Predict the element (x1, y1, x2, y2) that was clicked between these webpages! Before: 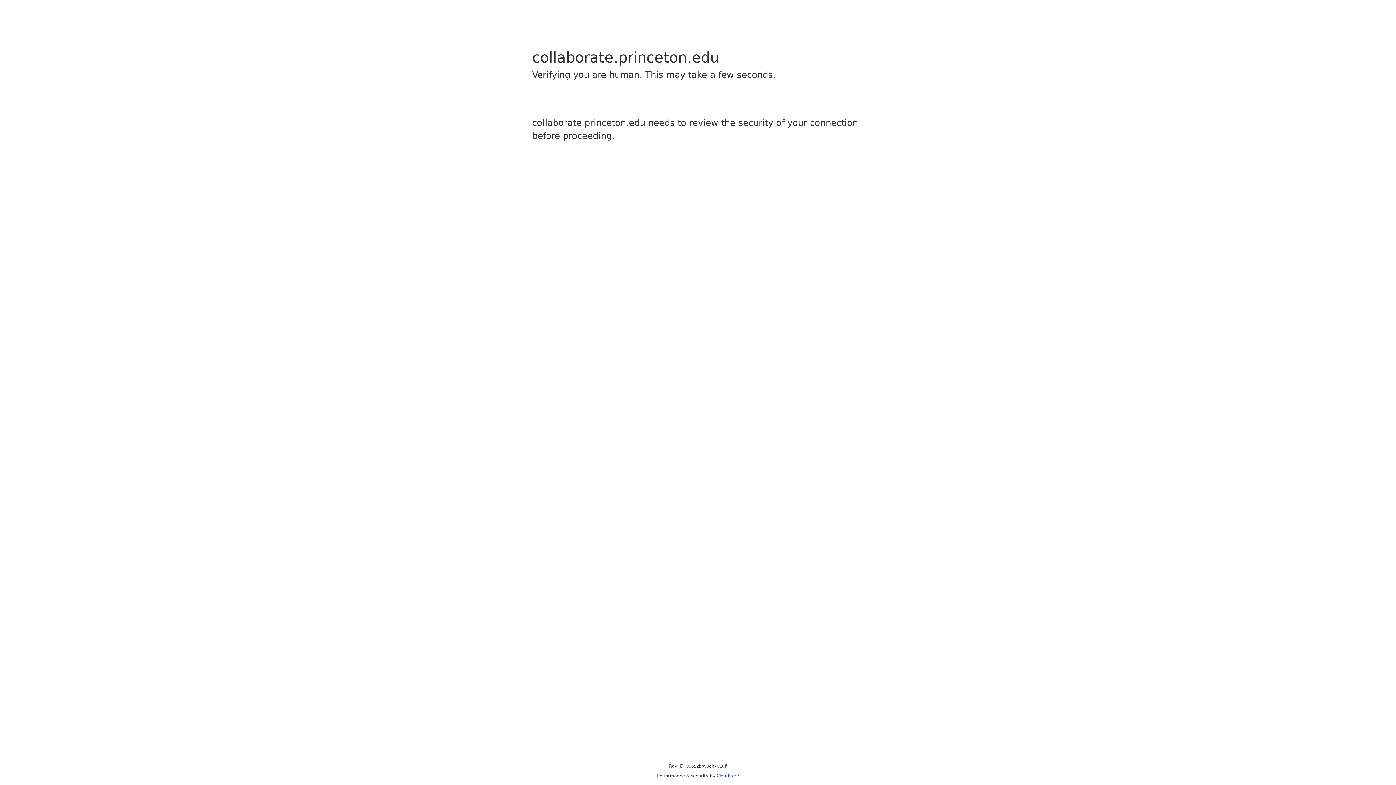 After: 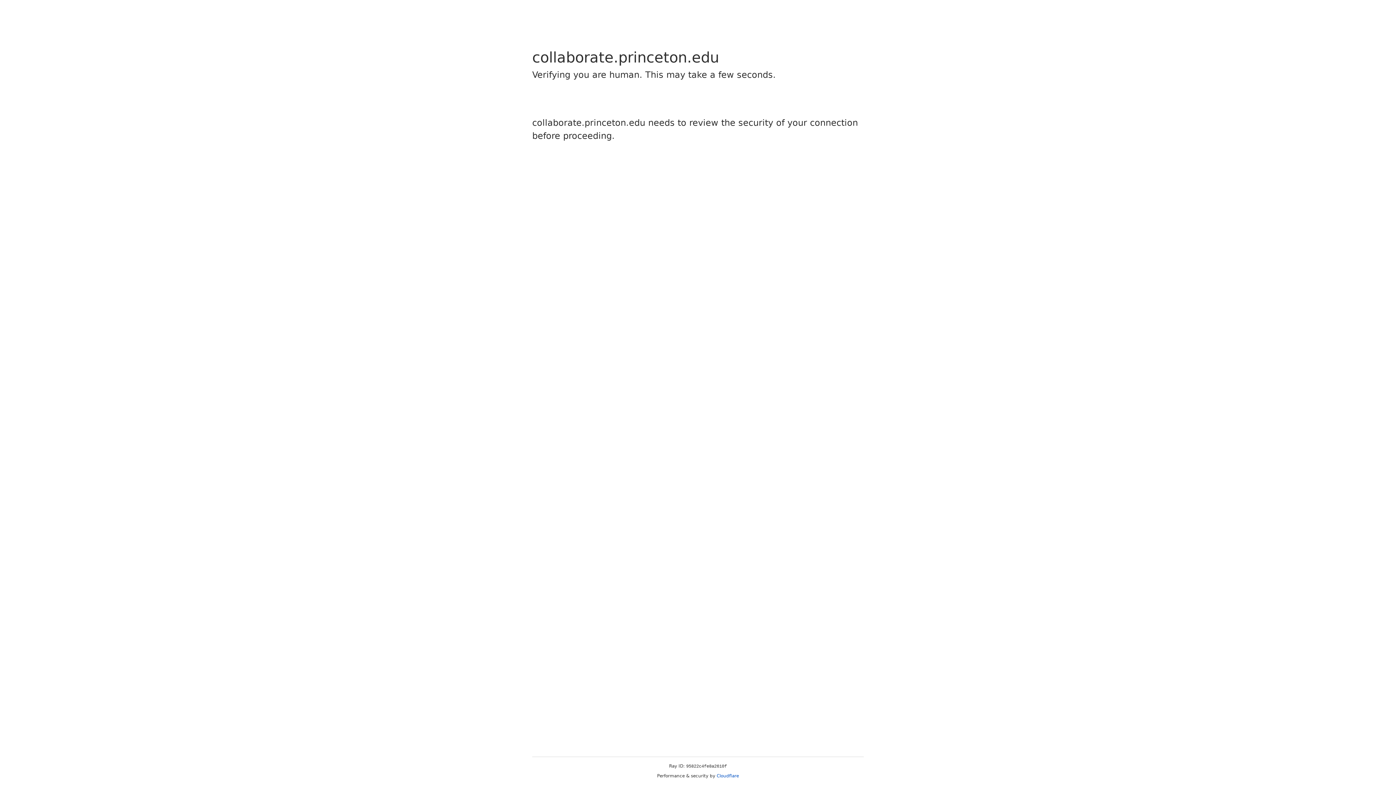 Action: label: Cloudflare bbox: (716, 773, 739, 778)